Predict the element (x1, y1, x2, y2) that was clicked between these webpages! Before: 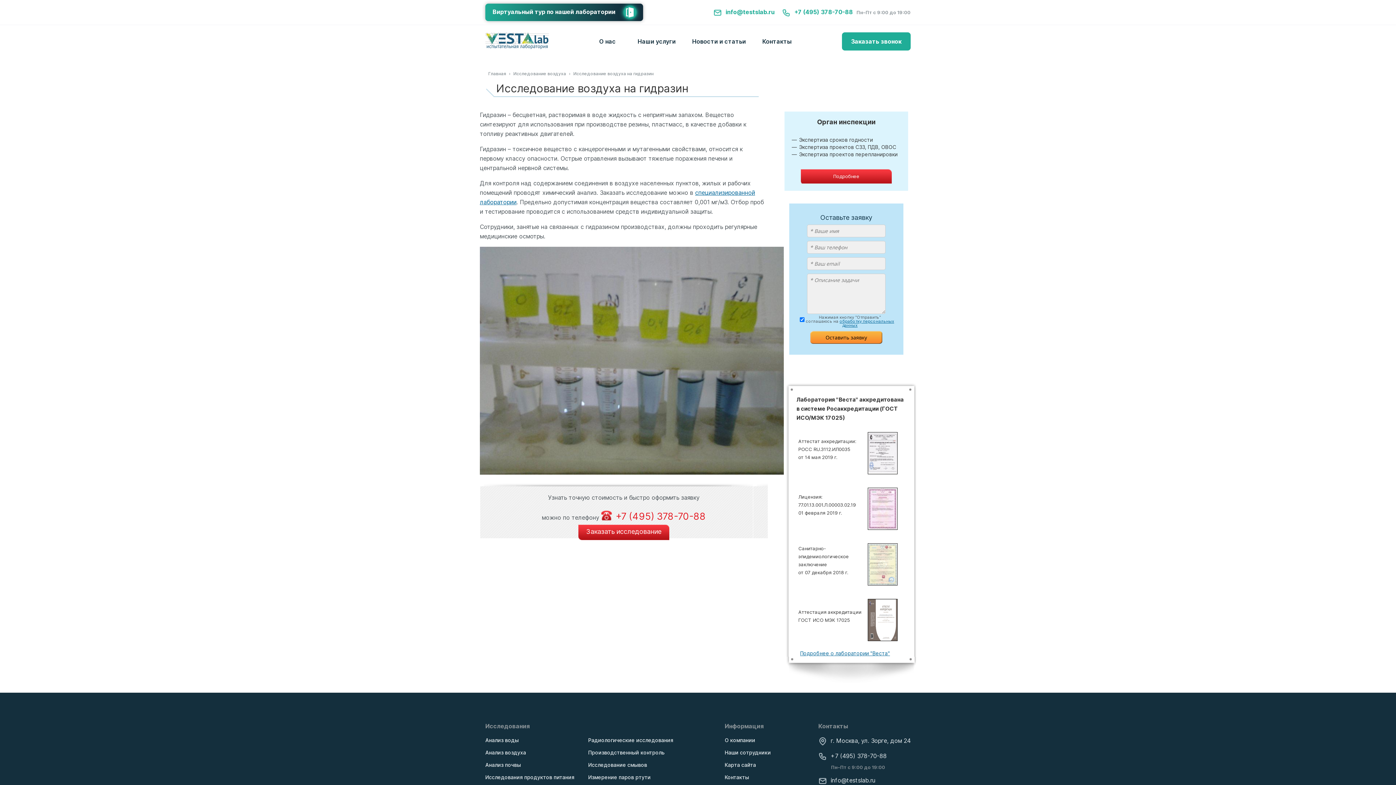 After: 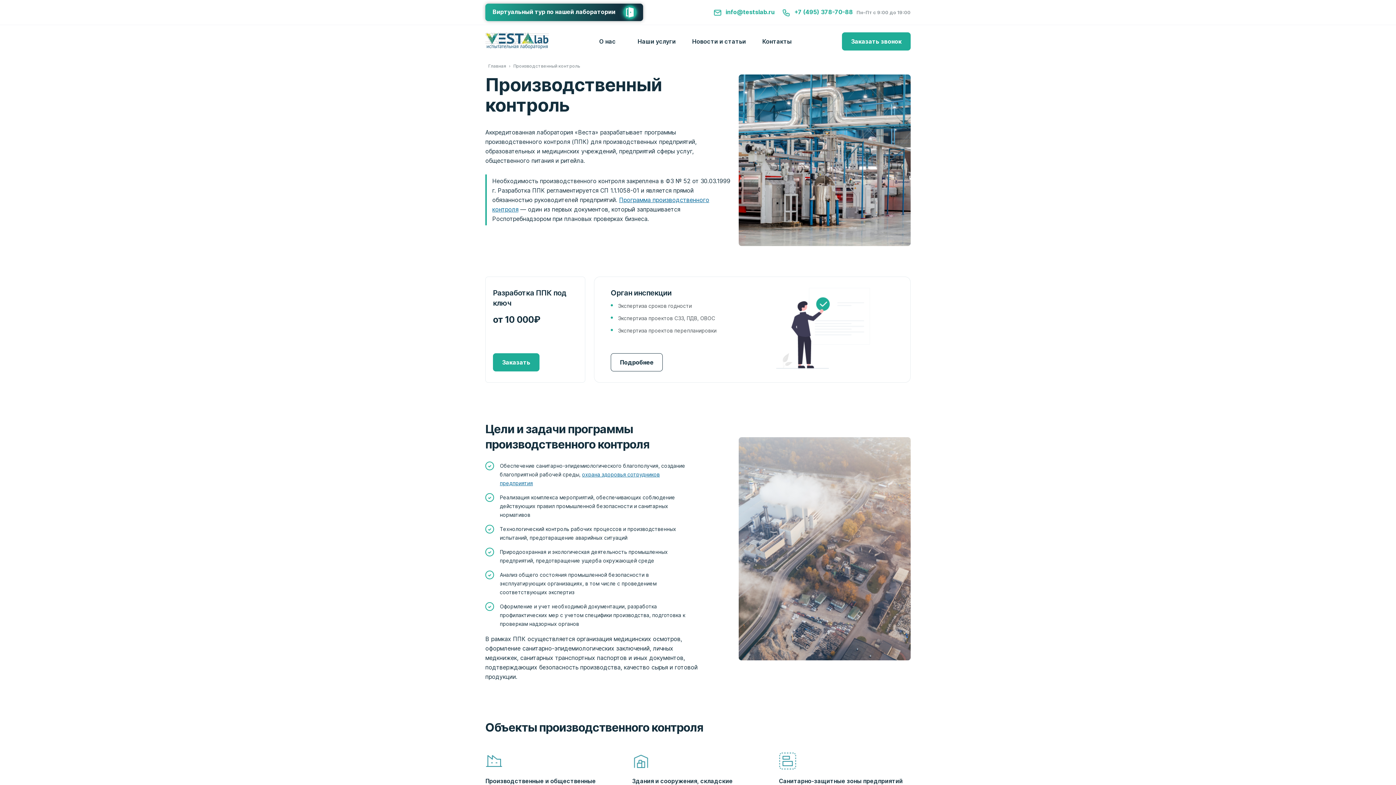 Action: bbox: (588, 748, 664, 757) label: Производственный контроль